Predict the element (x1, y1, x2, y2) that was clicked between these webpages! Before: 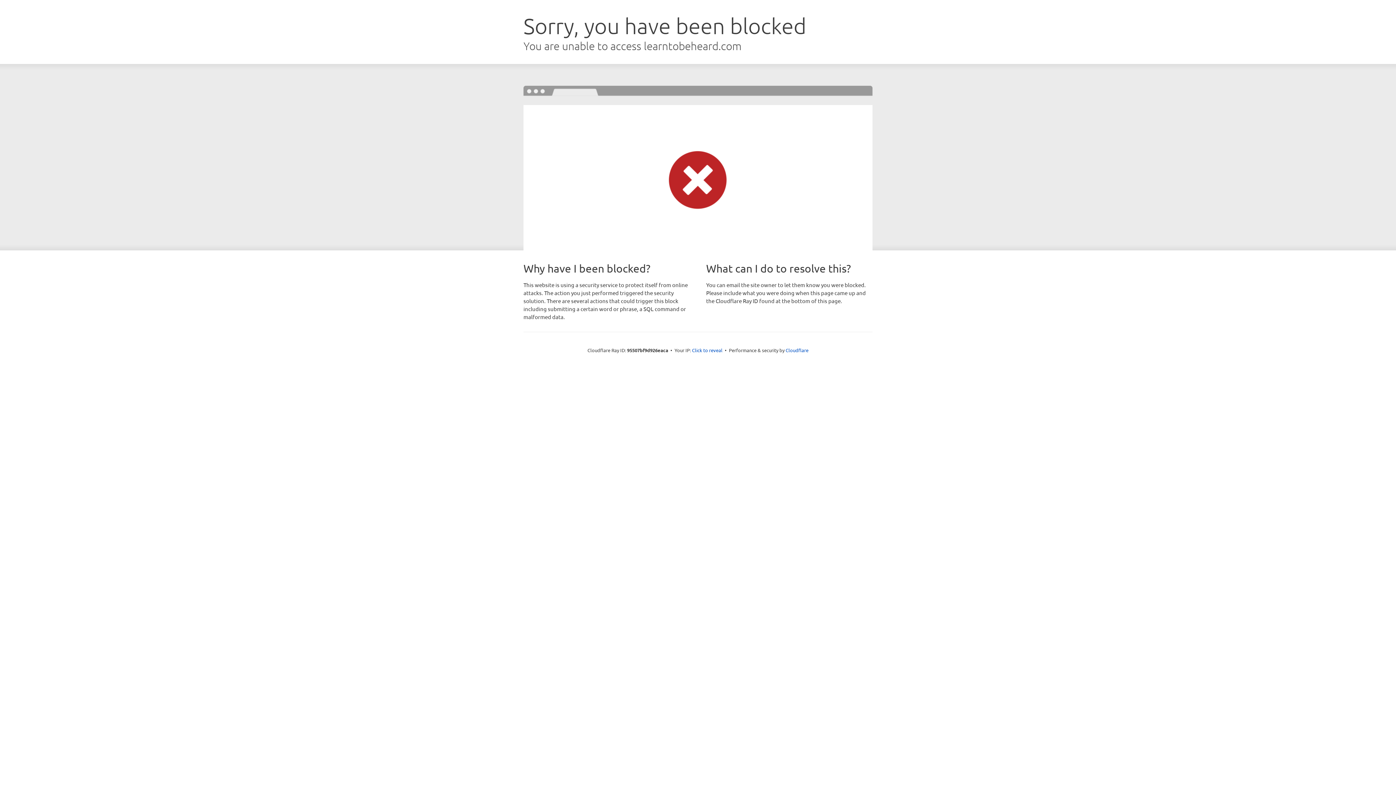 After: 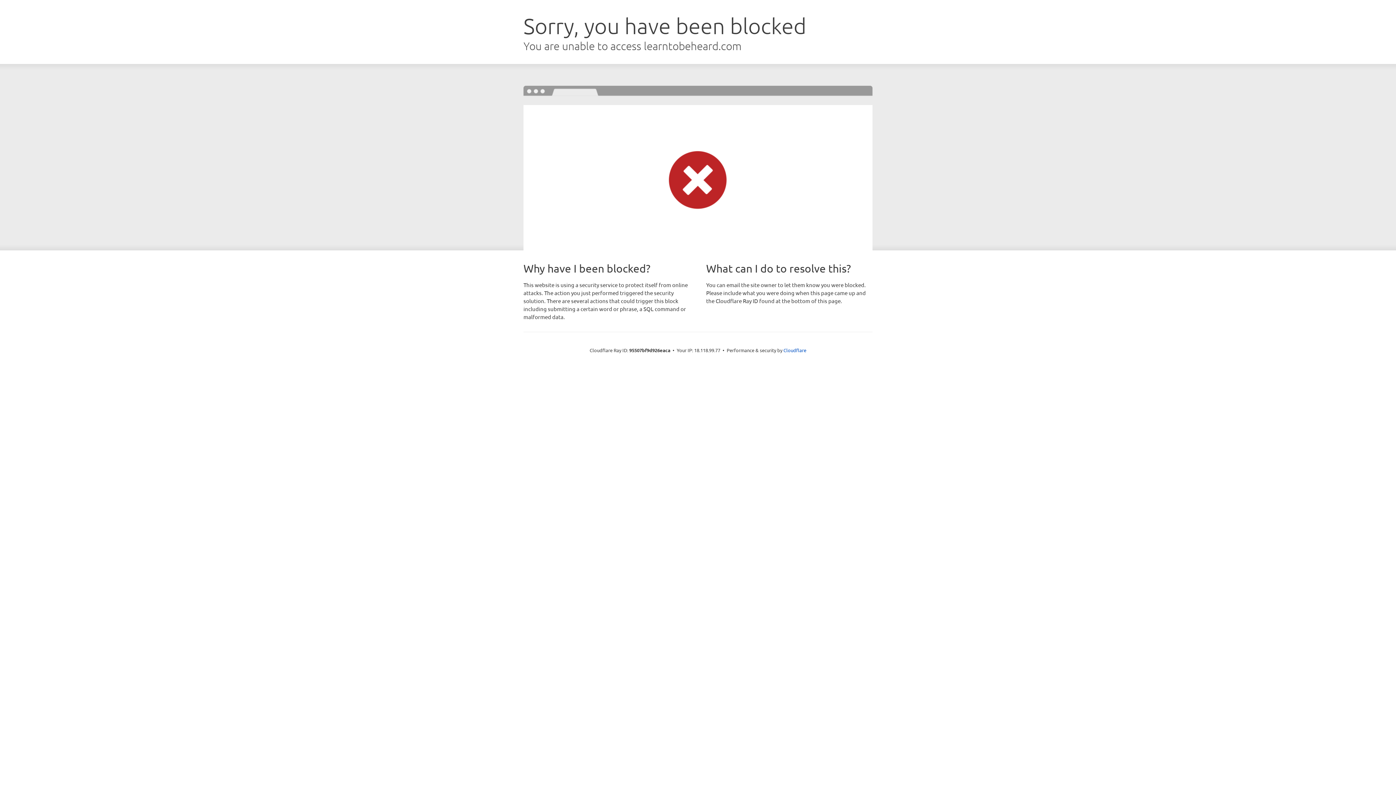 Action: bbox: (692, 346, 722, 353) label: Click to reveal